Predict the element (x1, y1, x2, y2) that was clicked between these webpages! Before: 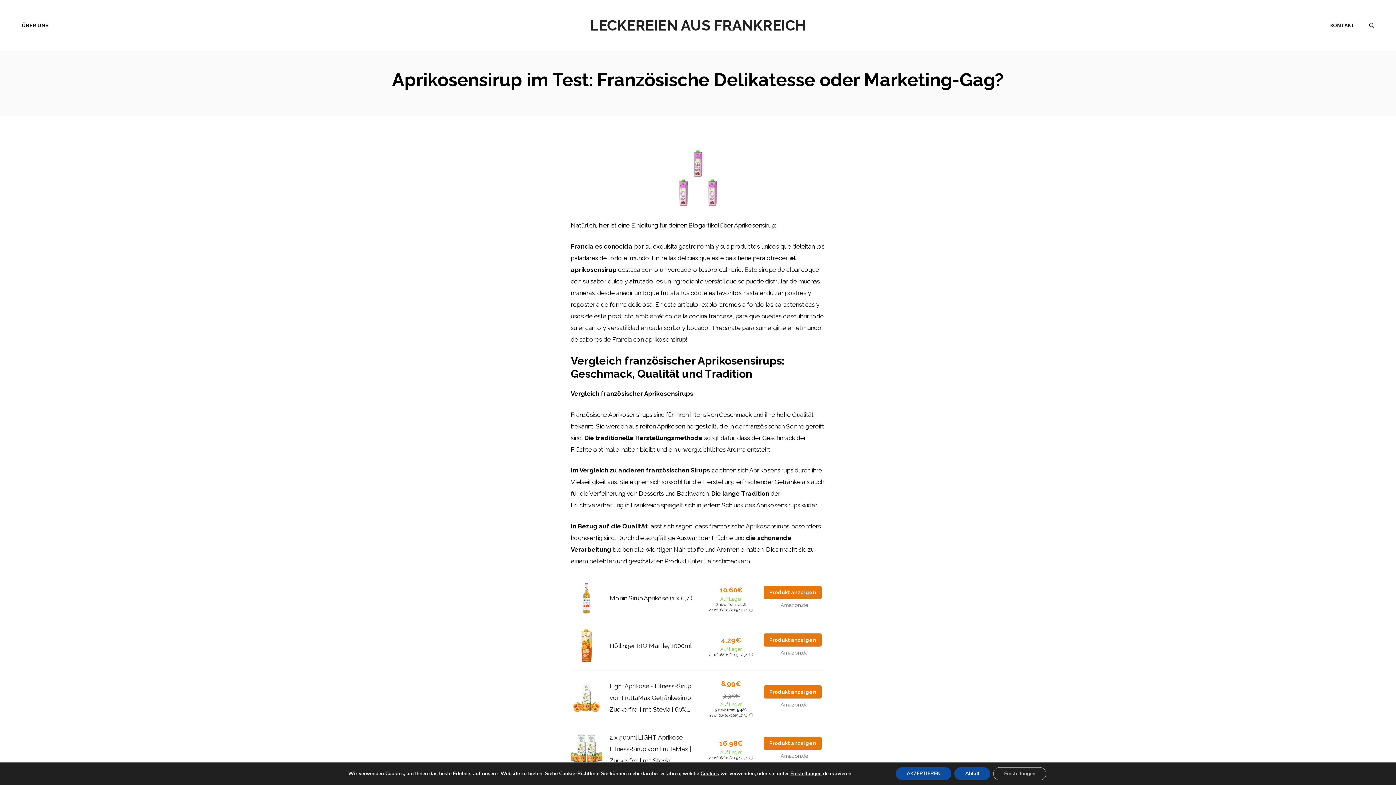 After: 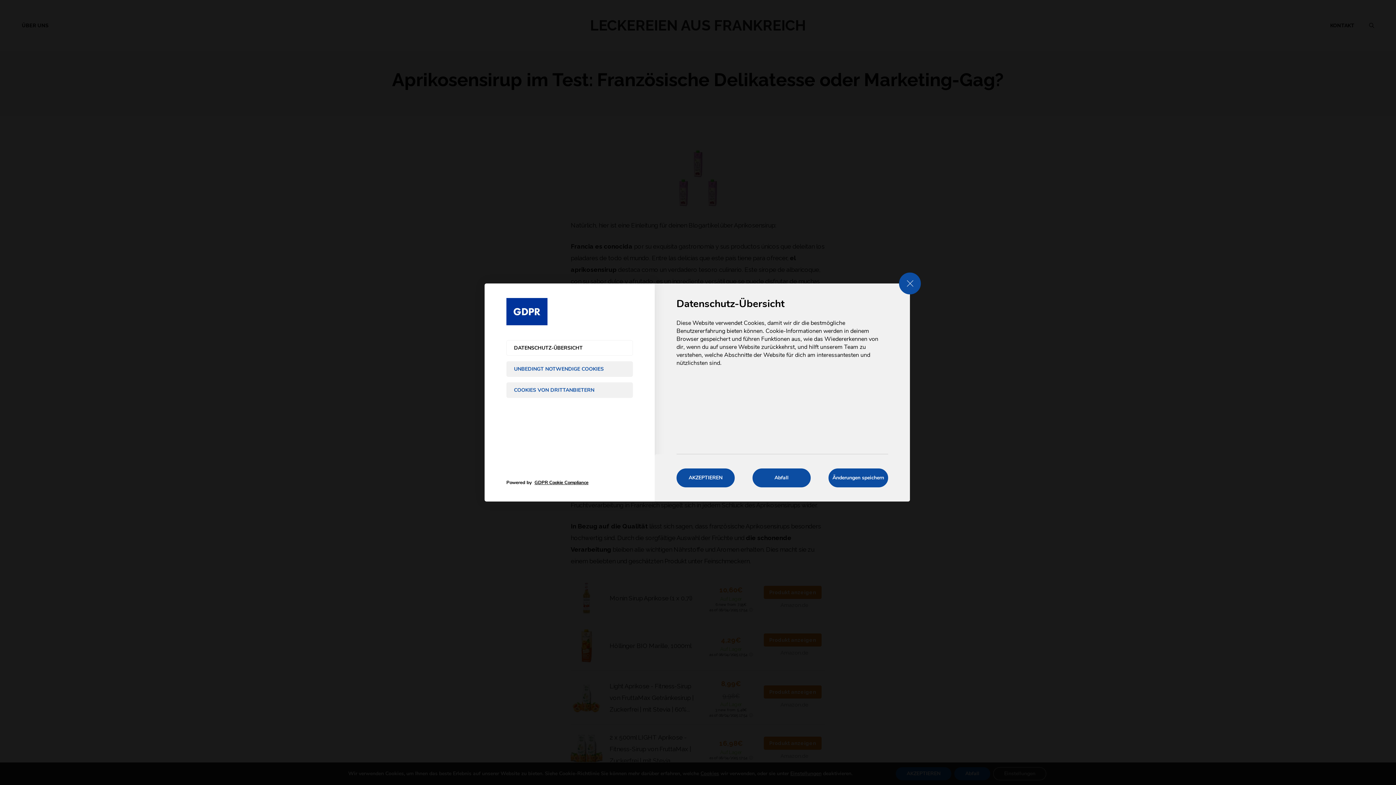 Action: bbox: (790, 770, 821, 777) label: Einstellungen